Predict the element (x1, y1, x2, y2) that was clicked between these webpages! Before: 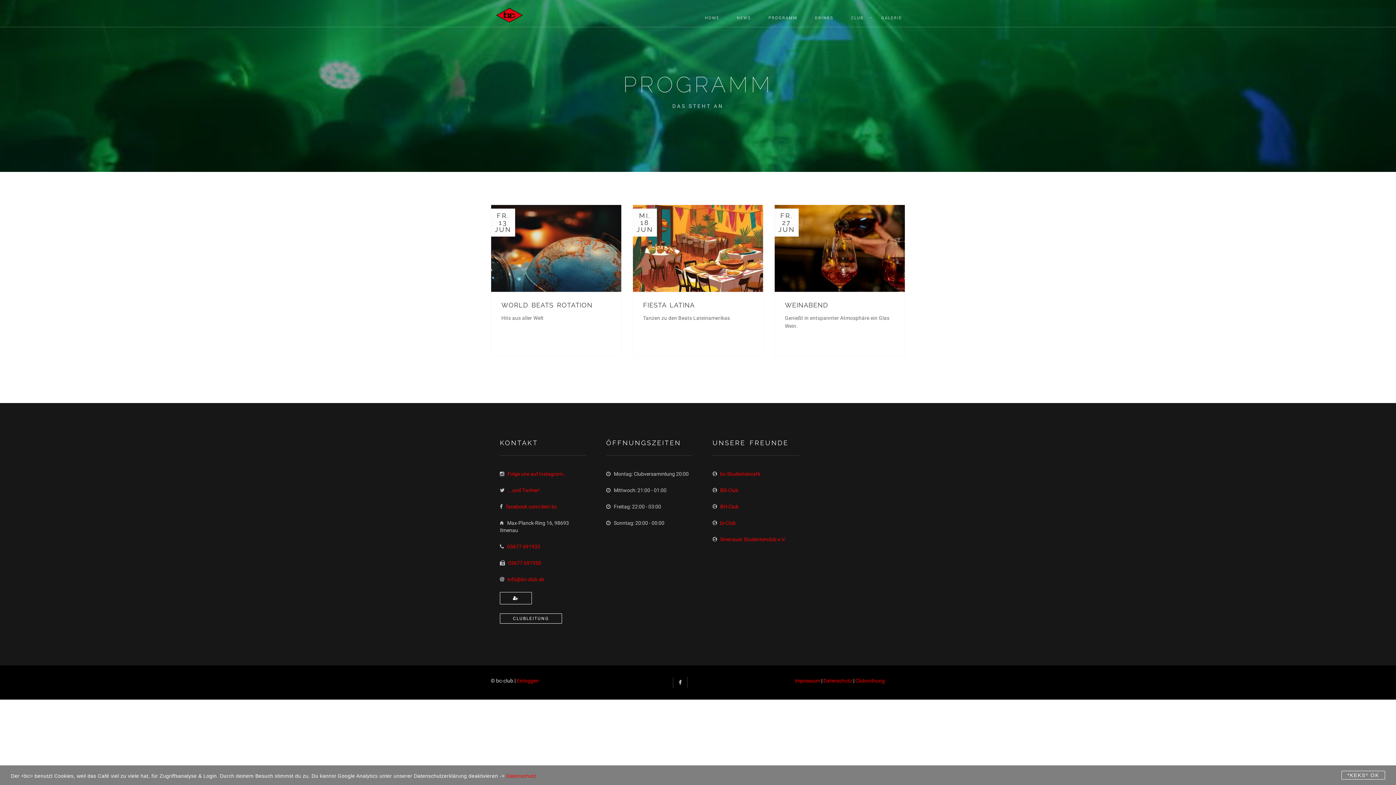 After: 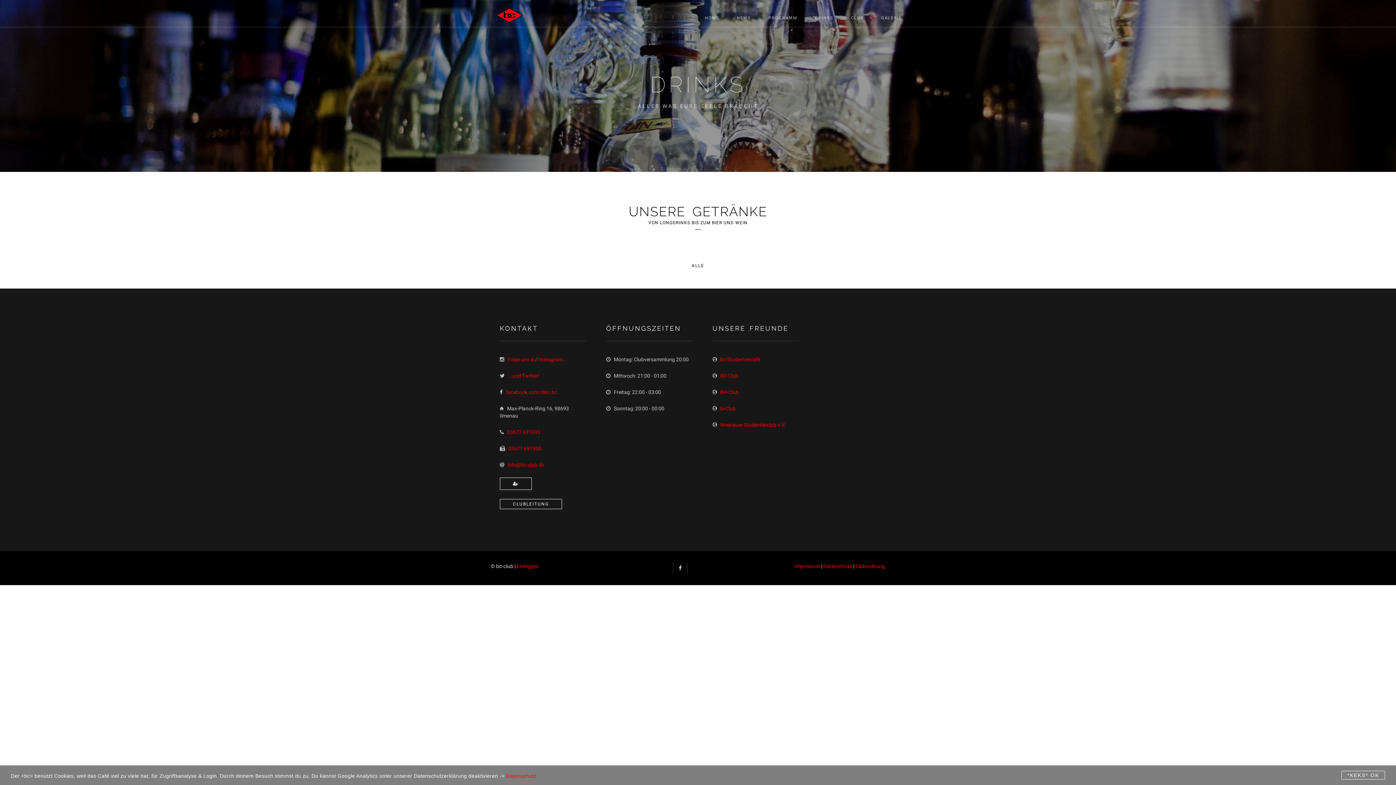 Action: label: DRINKS bbox: (806, 0, 842, 27)